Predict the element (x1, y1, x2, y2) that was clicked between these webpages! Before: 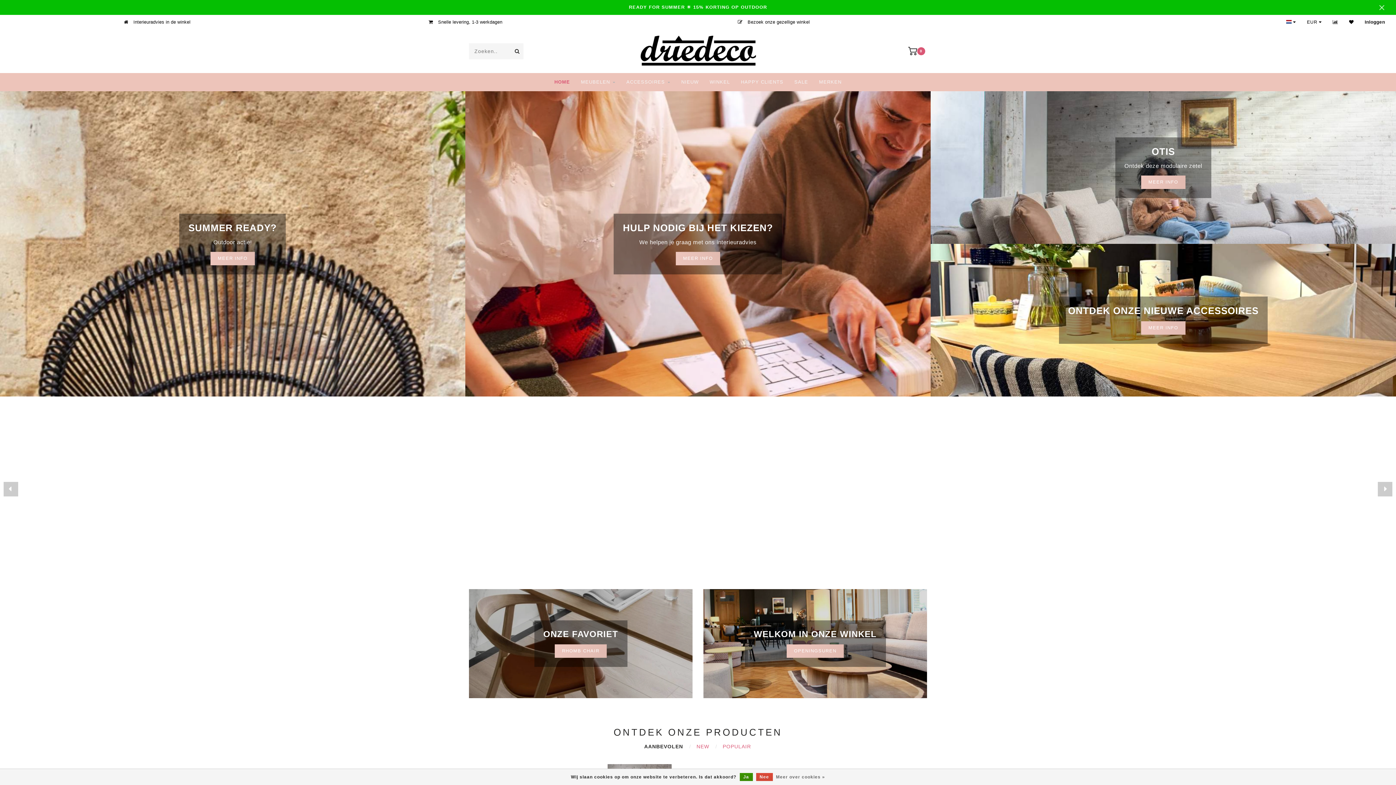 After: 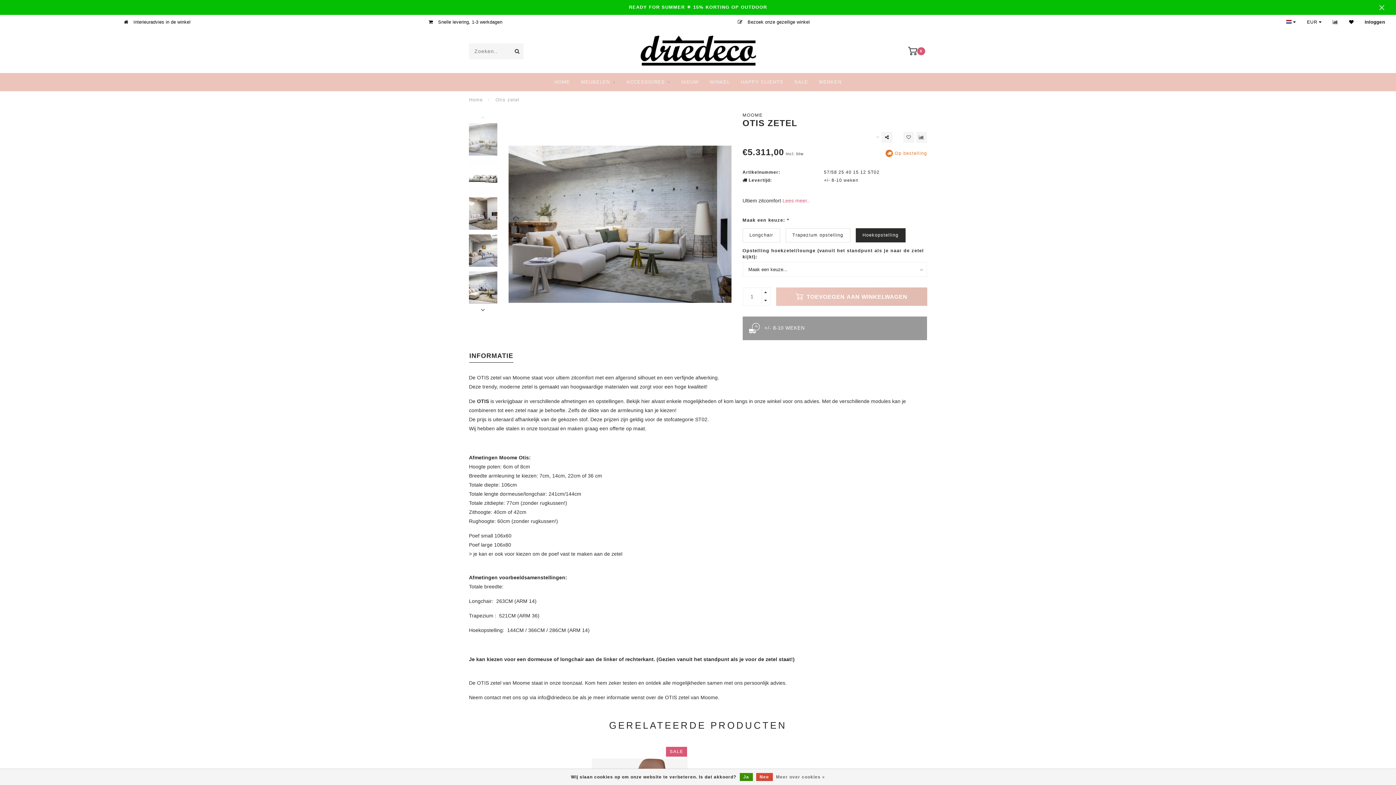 Action: label: MEER INFO bbox: (1141, 175, 1185, 188)